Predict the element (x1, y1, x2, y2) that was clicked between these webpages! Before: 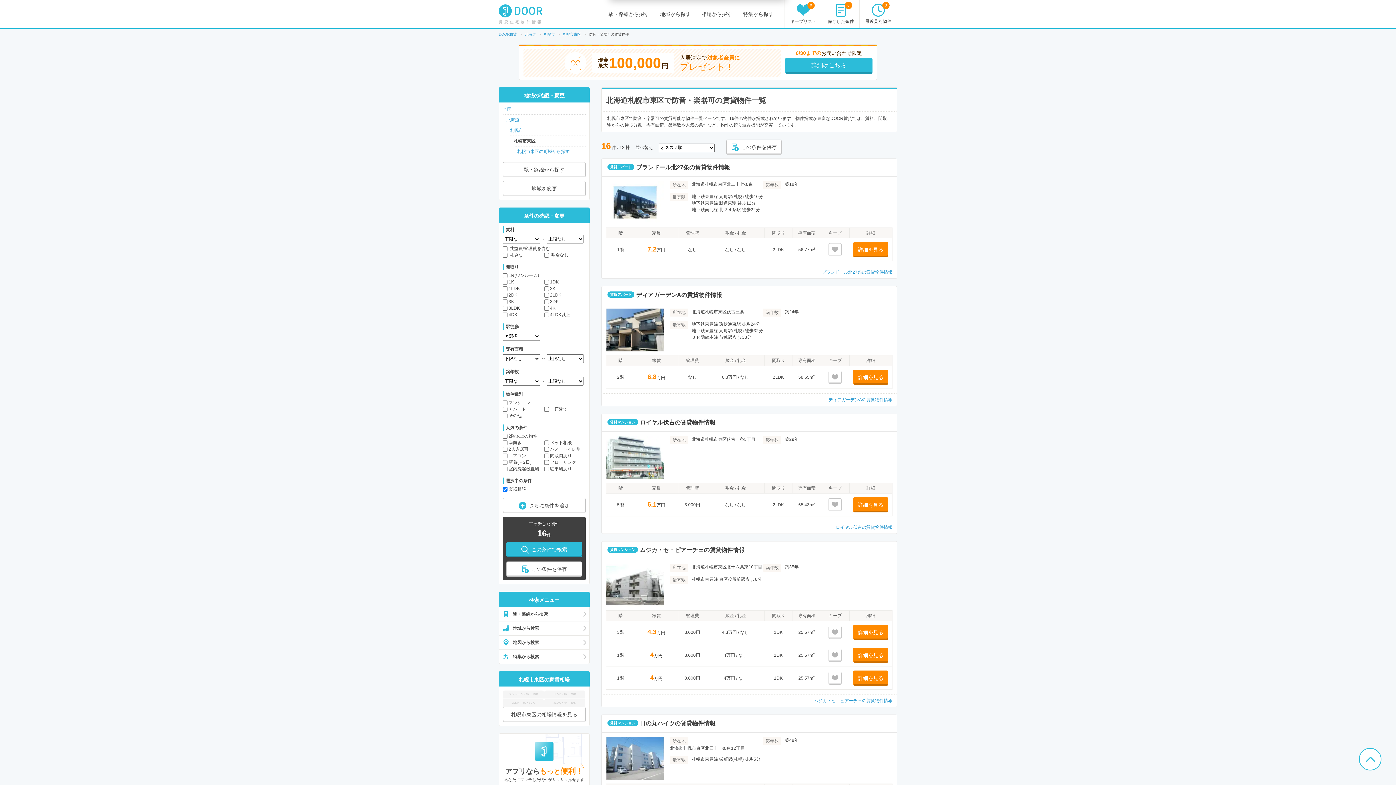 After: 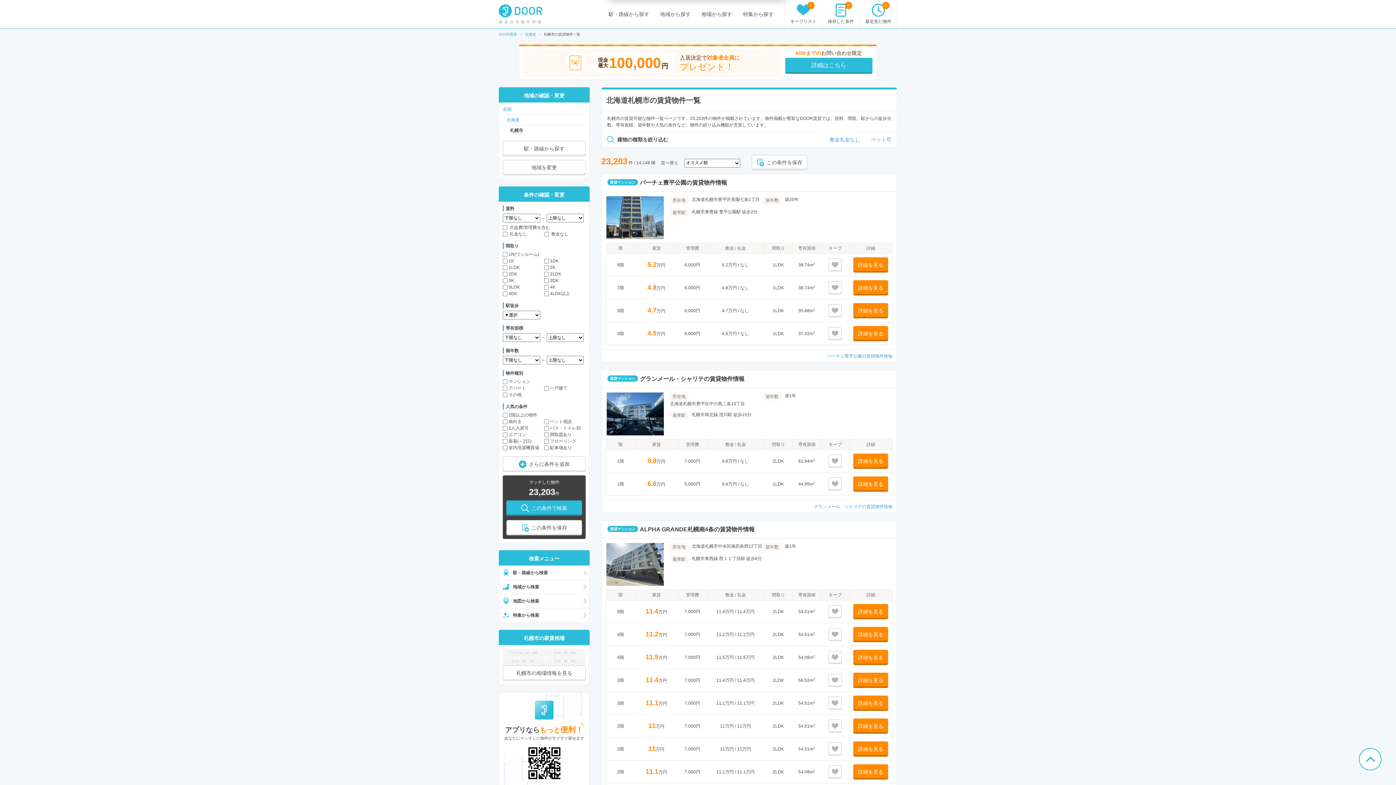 Action: bbox: (544, 32, 554, 36) label: 札幌市